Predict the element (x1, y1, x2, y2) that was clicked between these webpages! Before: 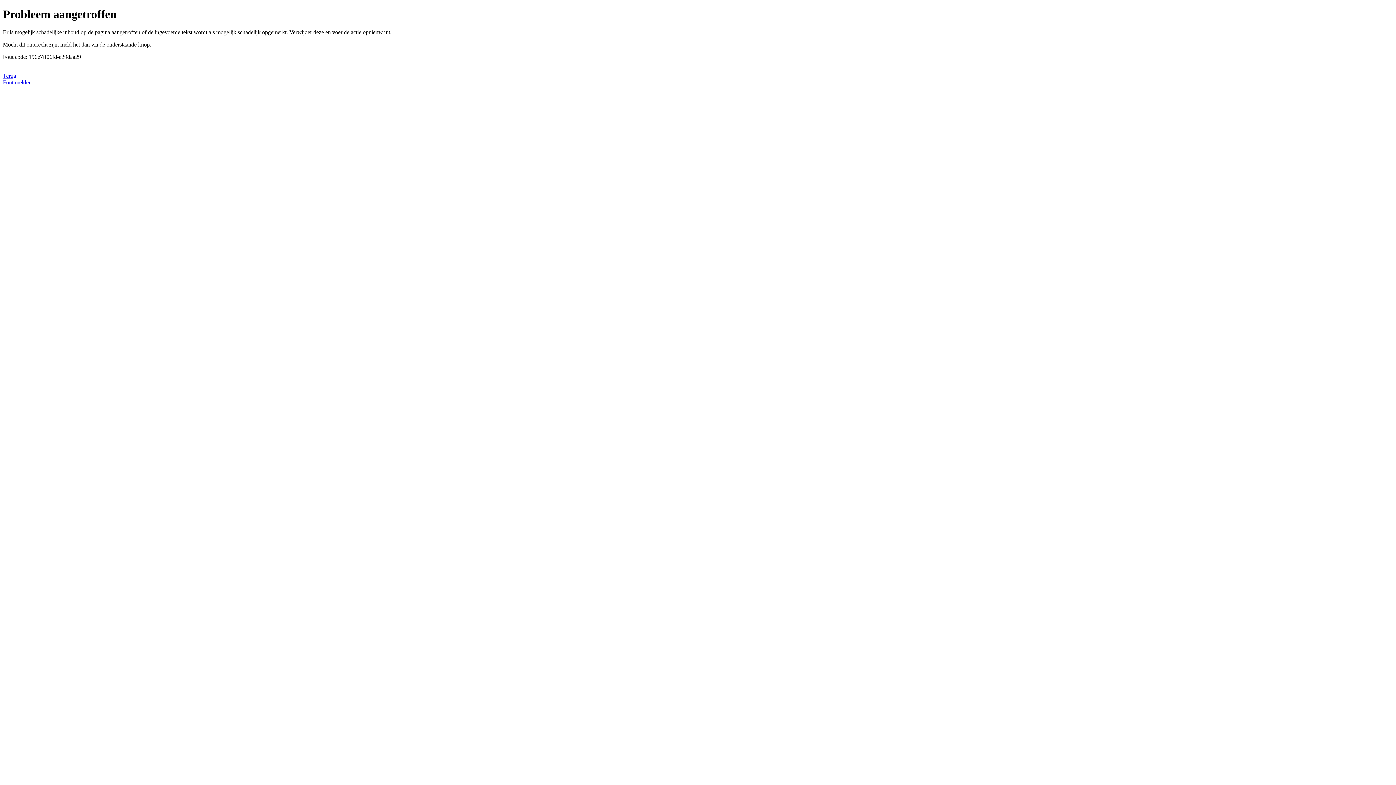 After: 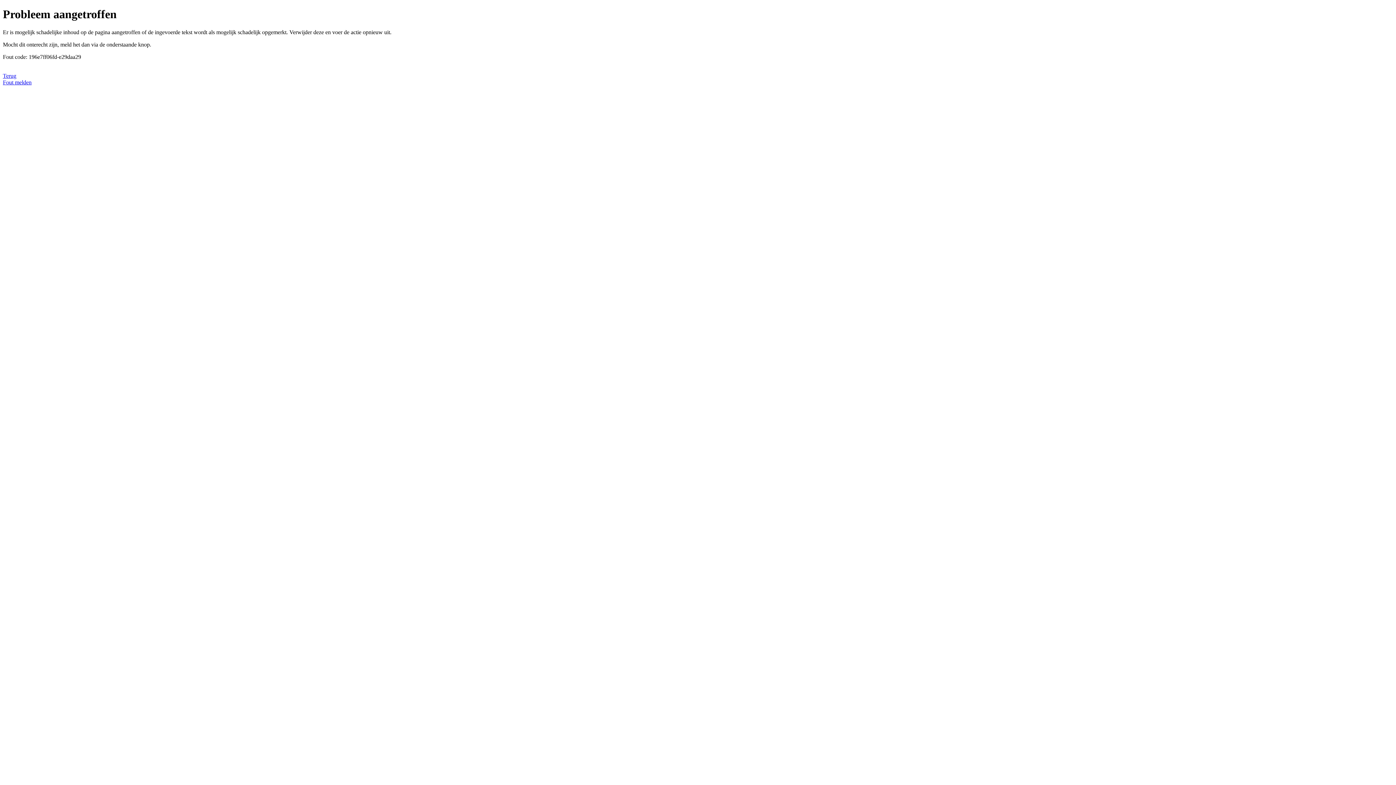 Action: label: Fout melden bbox: (2, 79, 31, 85)